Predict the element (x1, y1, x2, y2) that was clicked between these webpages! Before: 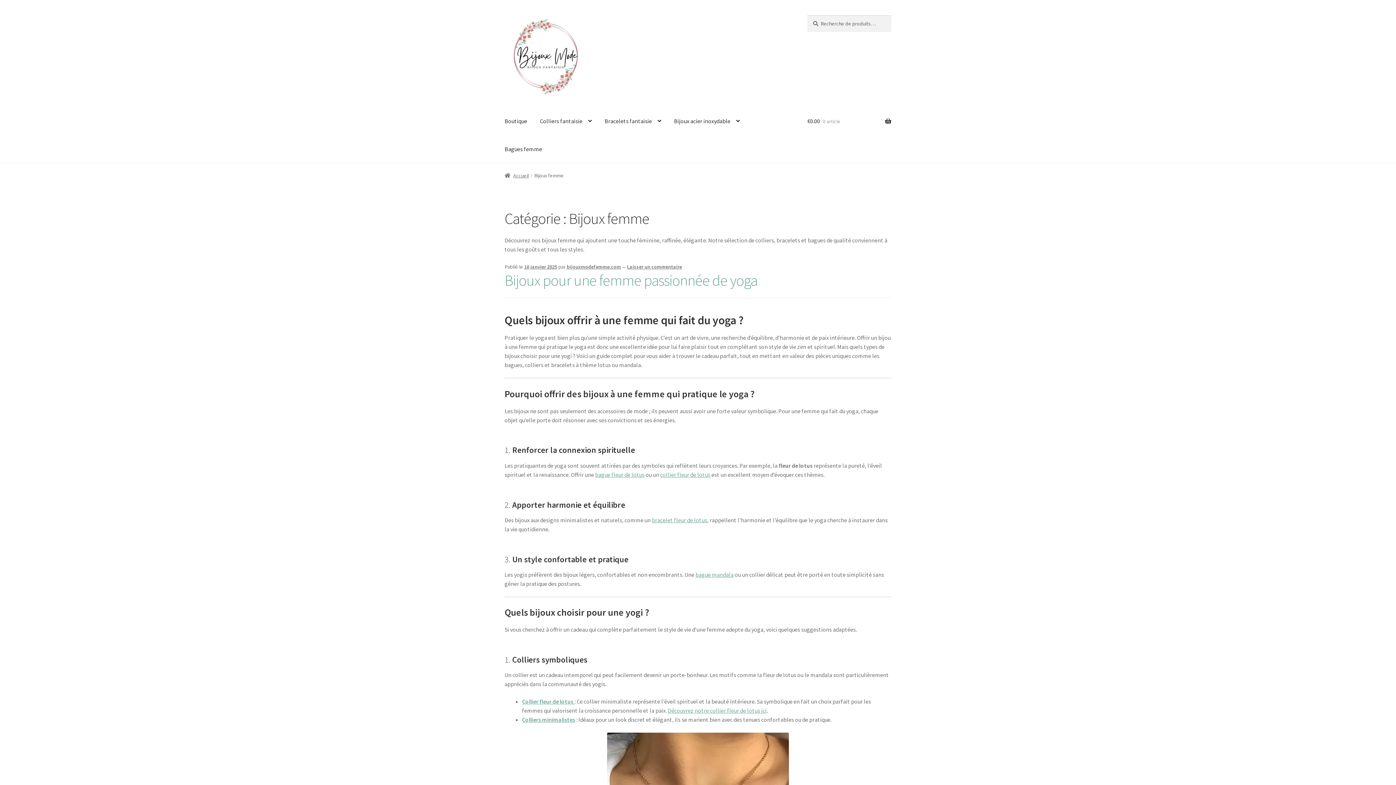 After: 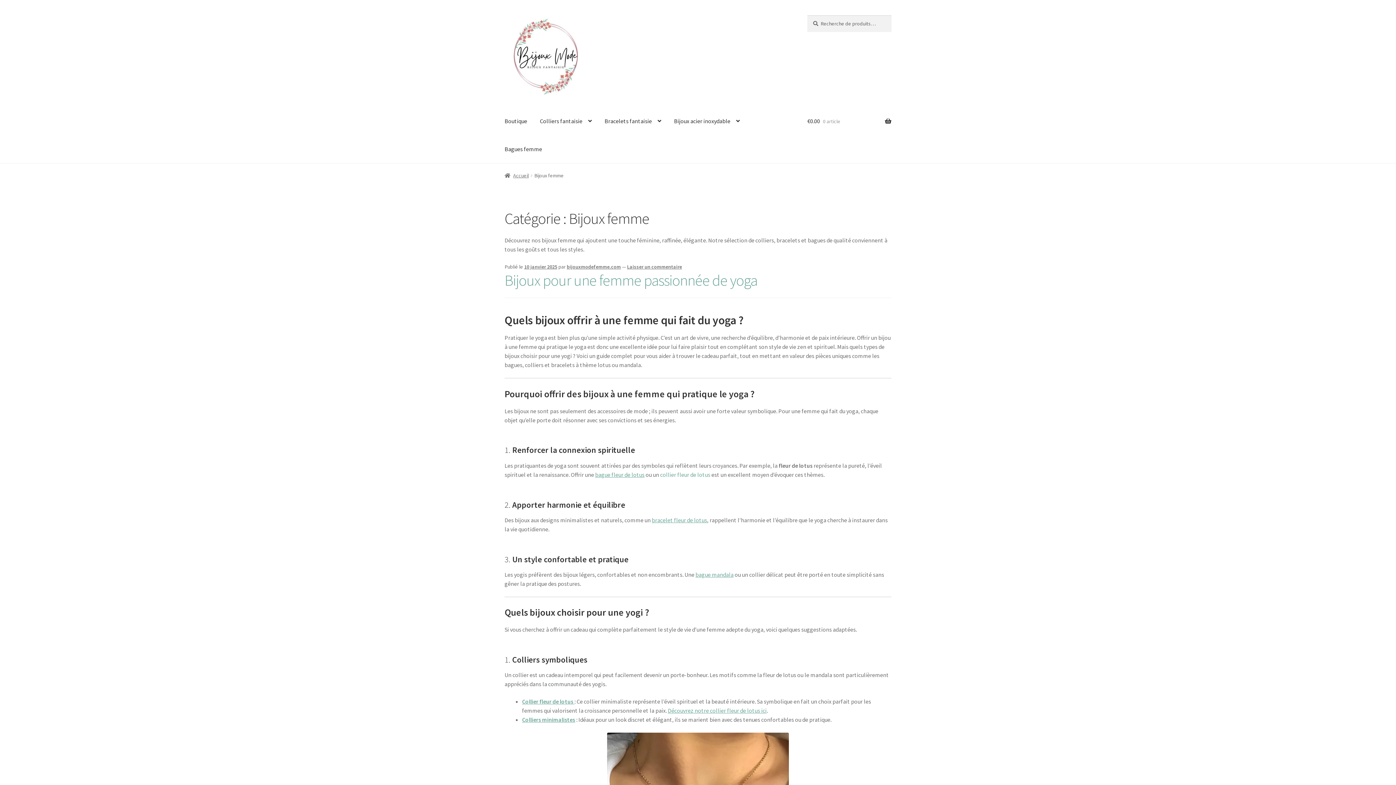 Action: label: collier fleur de lotus bbox: (660, 471, 710, 478)